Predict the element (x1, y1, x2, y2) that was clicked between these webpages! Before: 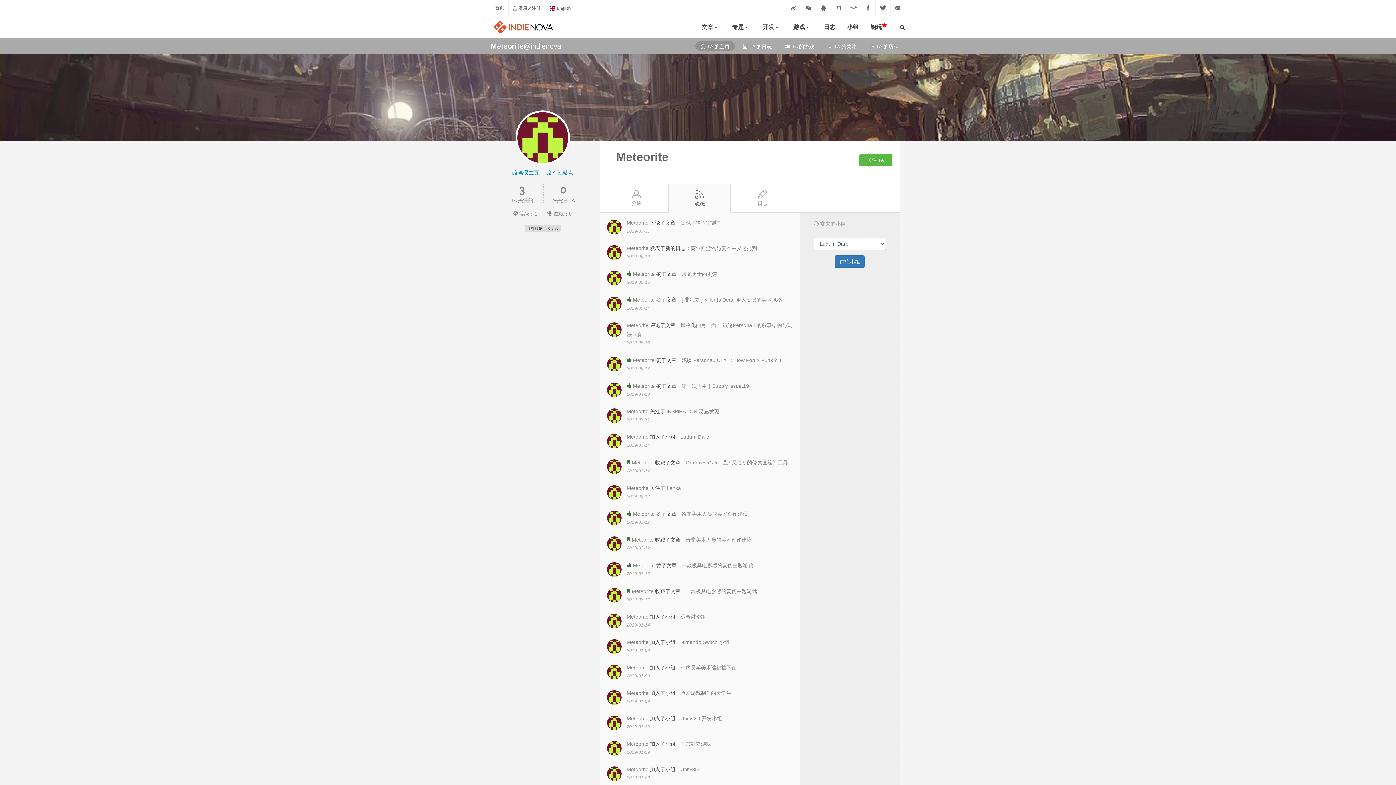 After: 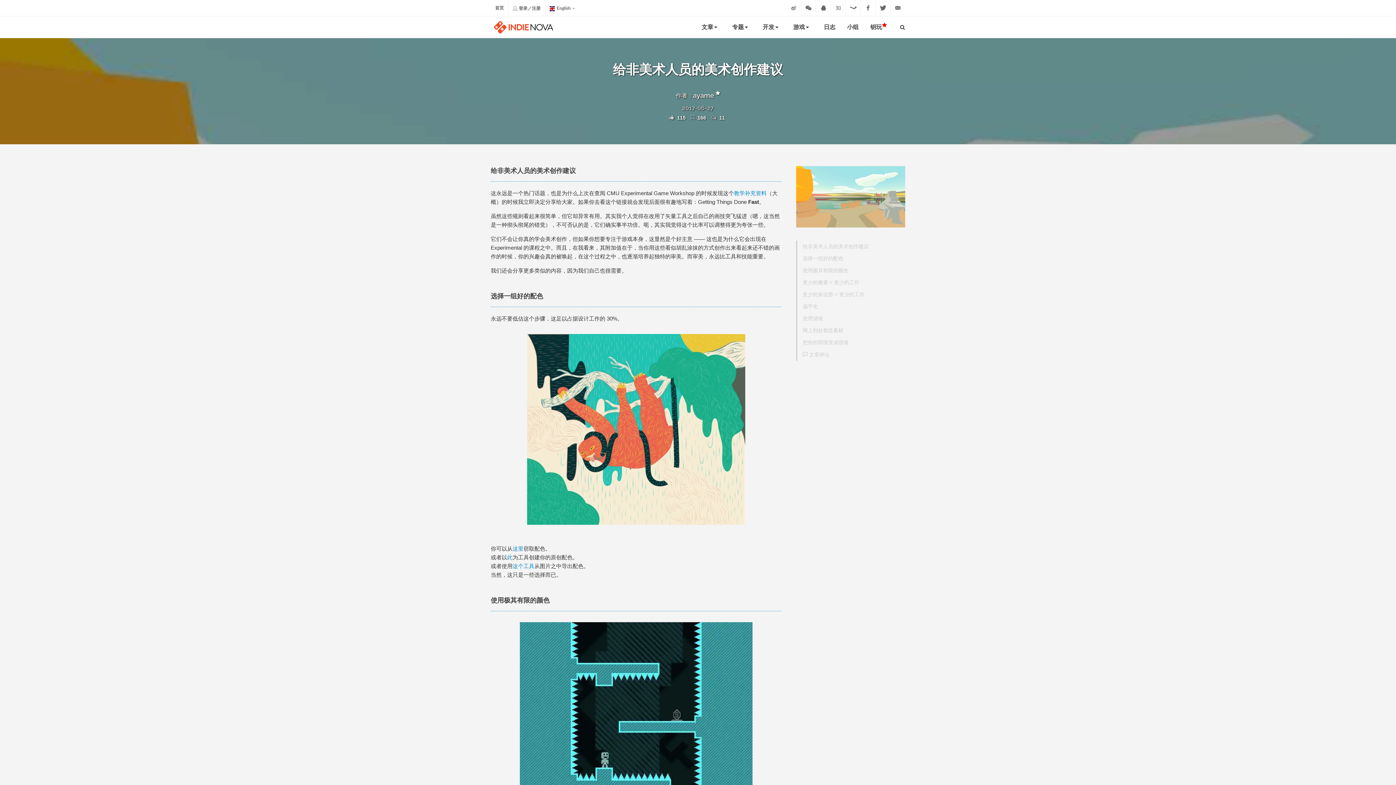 Action: bbox: (681, 511, 748, 517) label: 给非美术人员的美术创作建议